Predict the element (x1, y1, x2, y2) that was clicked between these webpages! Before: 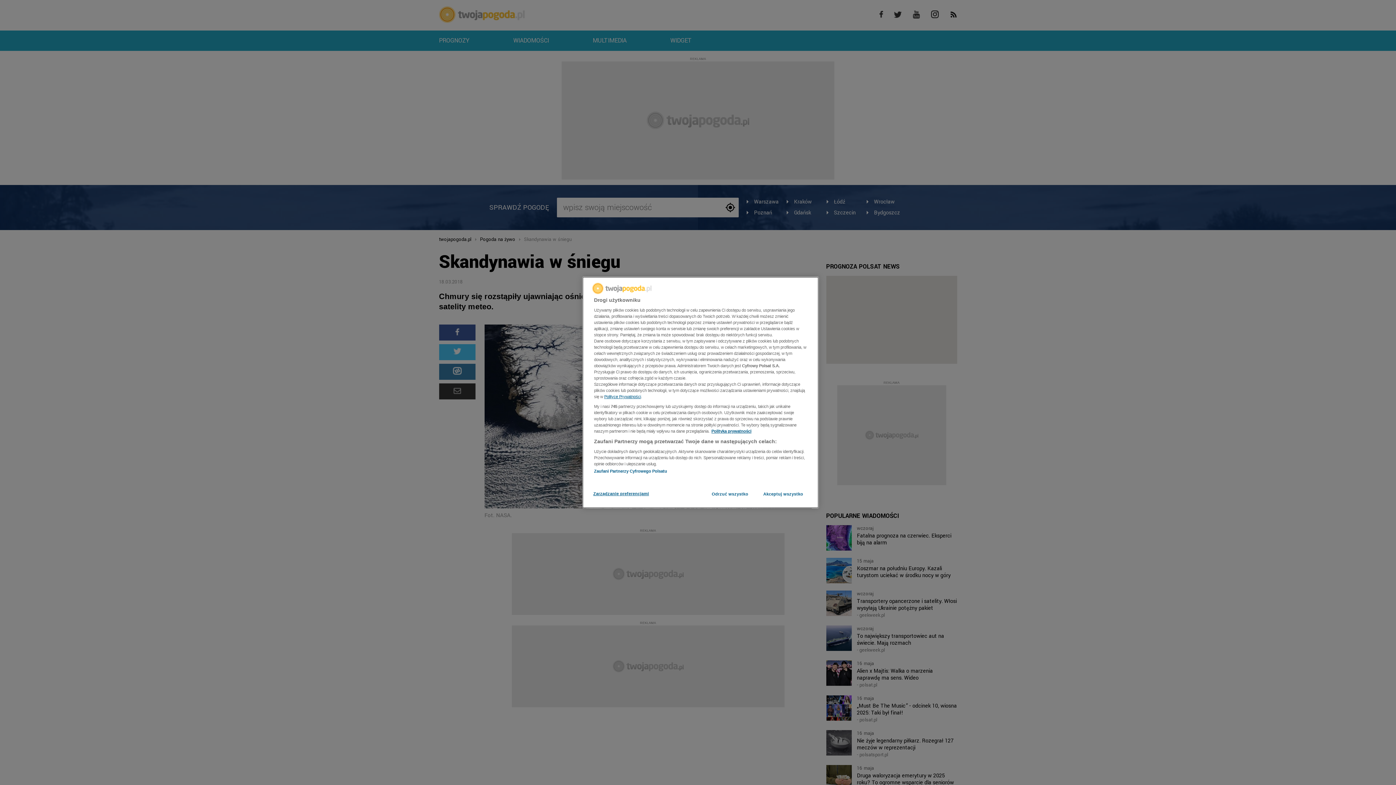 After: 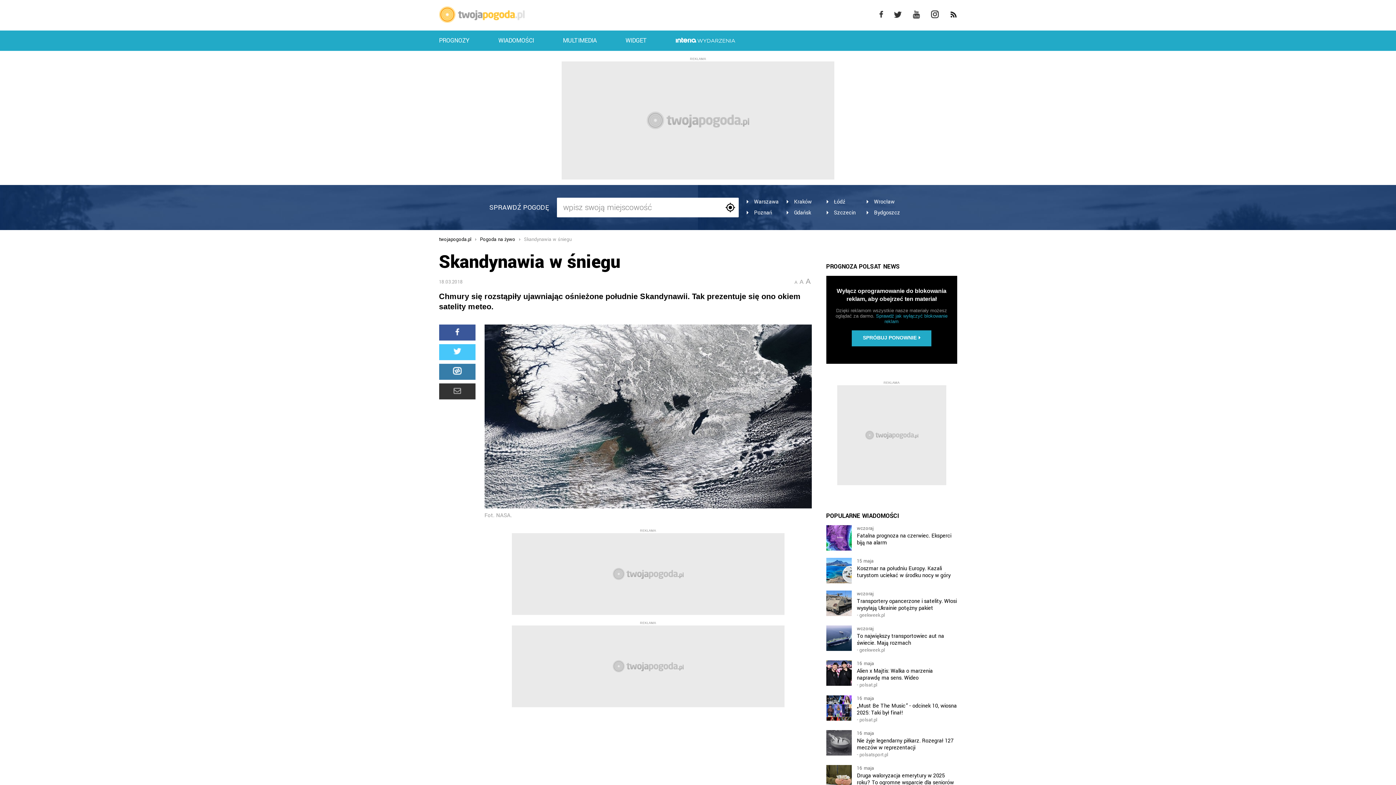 Action: label: Akceptuj wszystko bbox: (758, 487, 808, 502)